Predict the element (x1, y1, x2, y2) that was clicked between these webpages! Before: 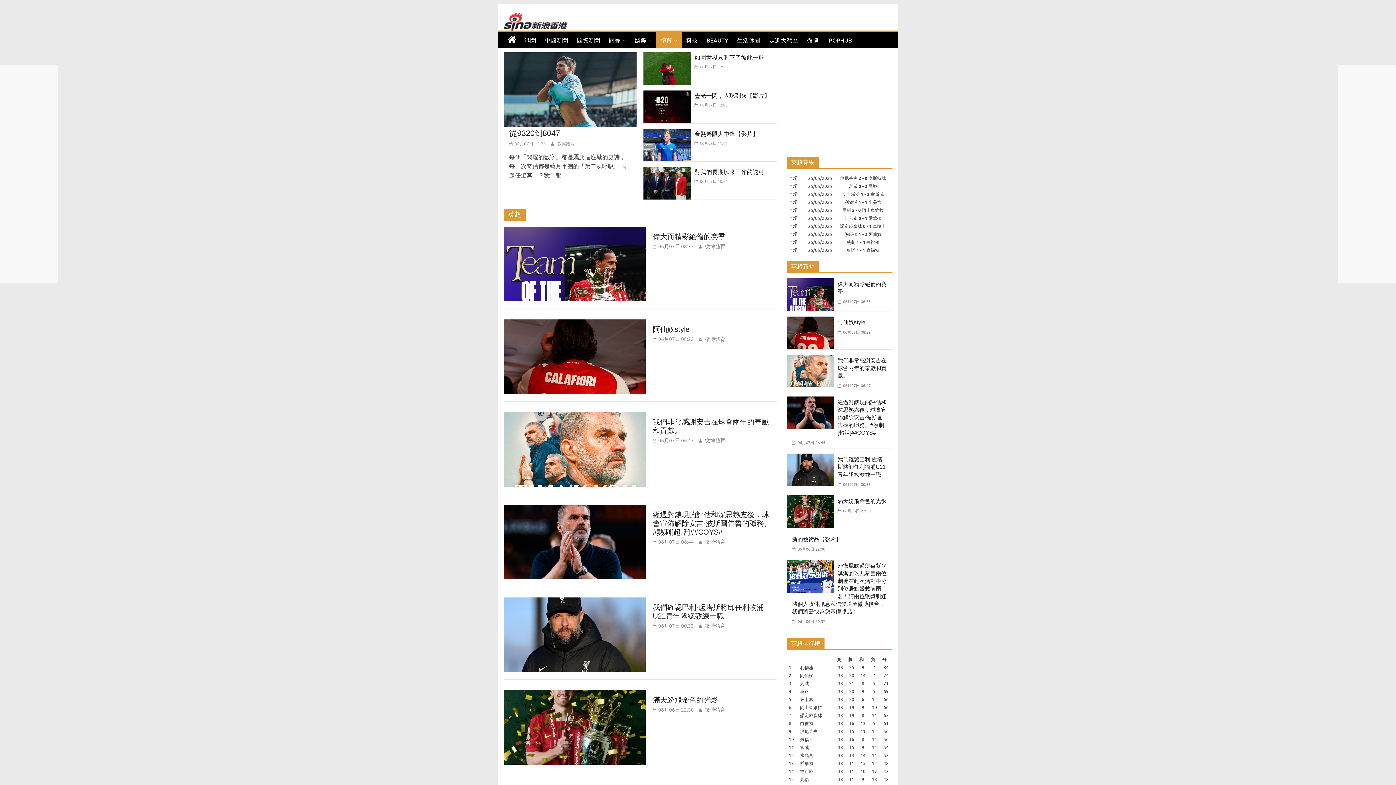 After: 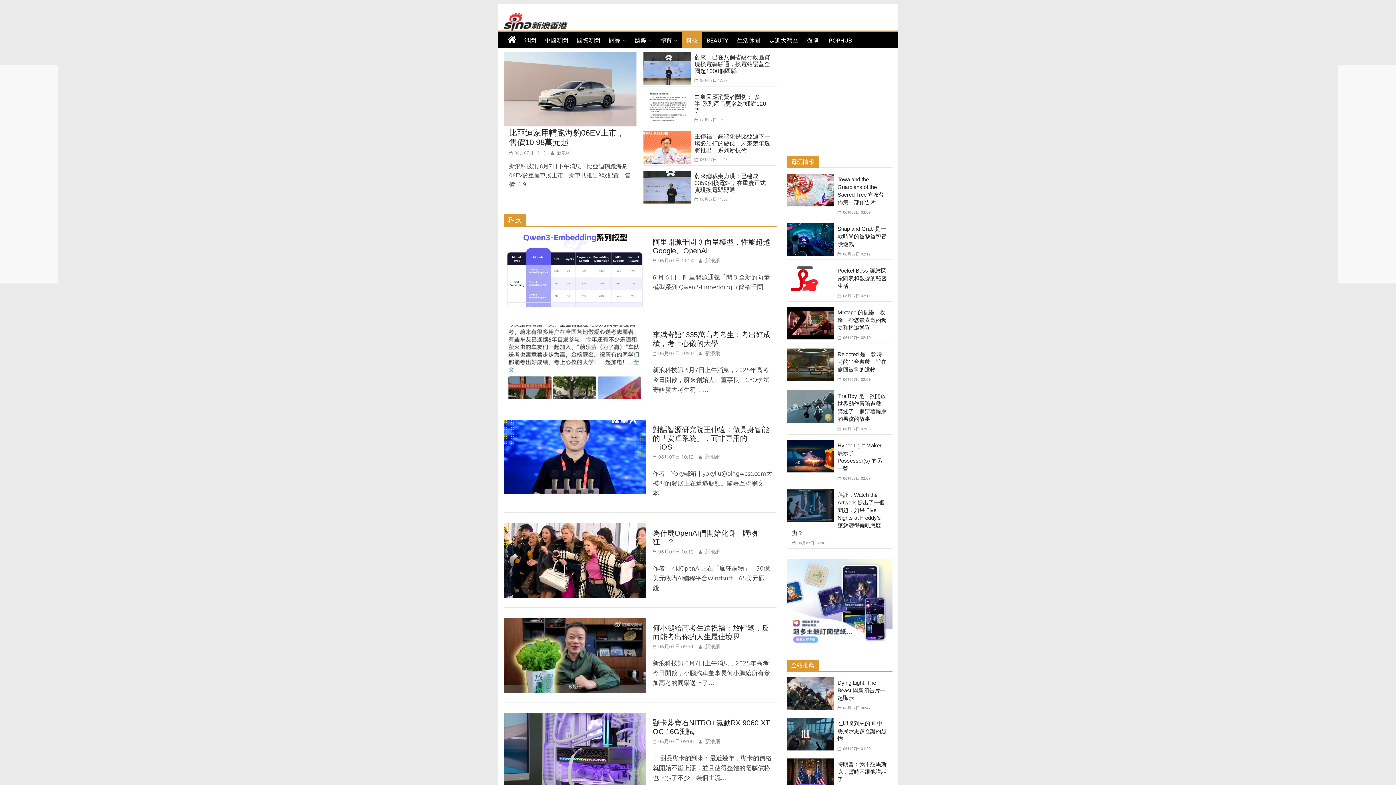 Action: label: 科技 bbox: (682, 32, 702, 48)